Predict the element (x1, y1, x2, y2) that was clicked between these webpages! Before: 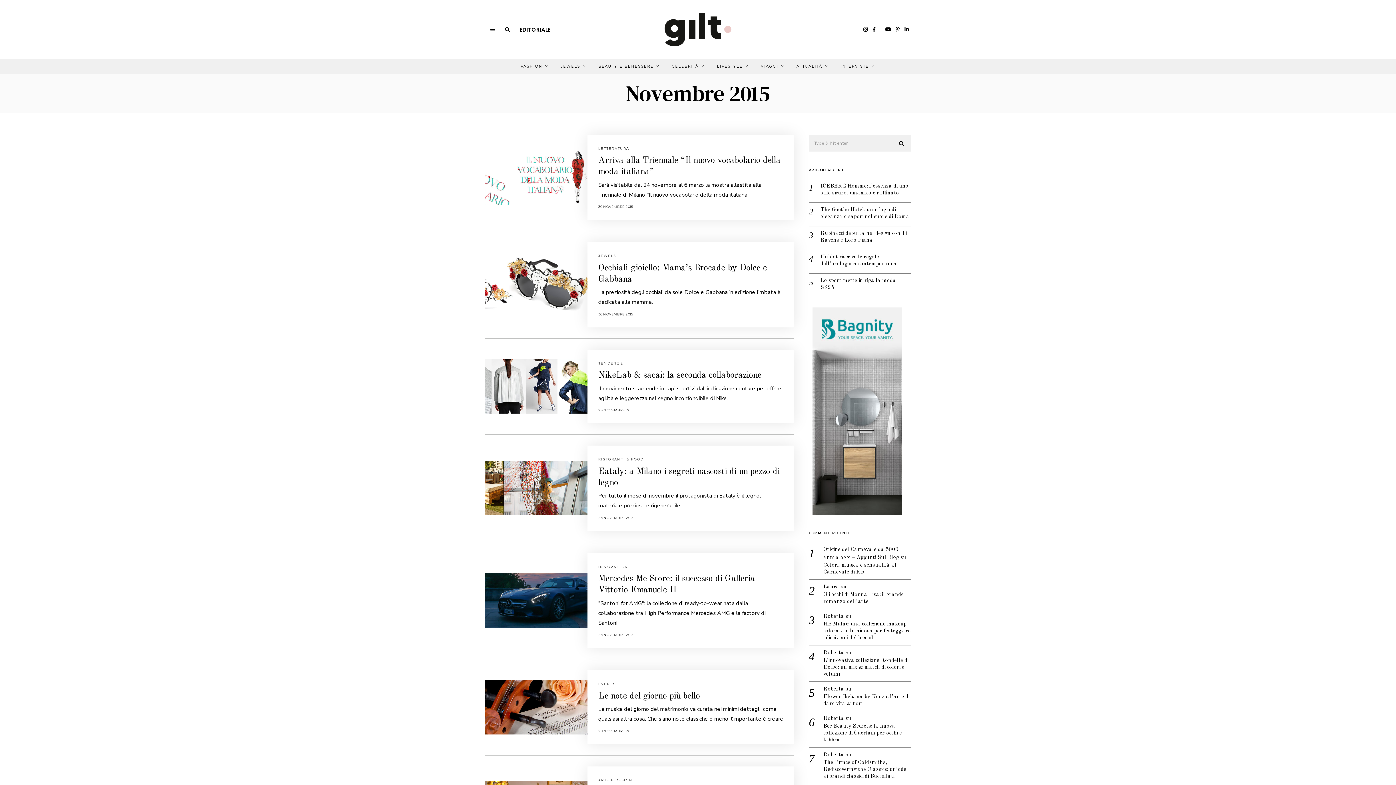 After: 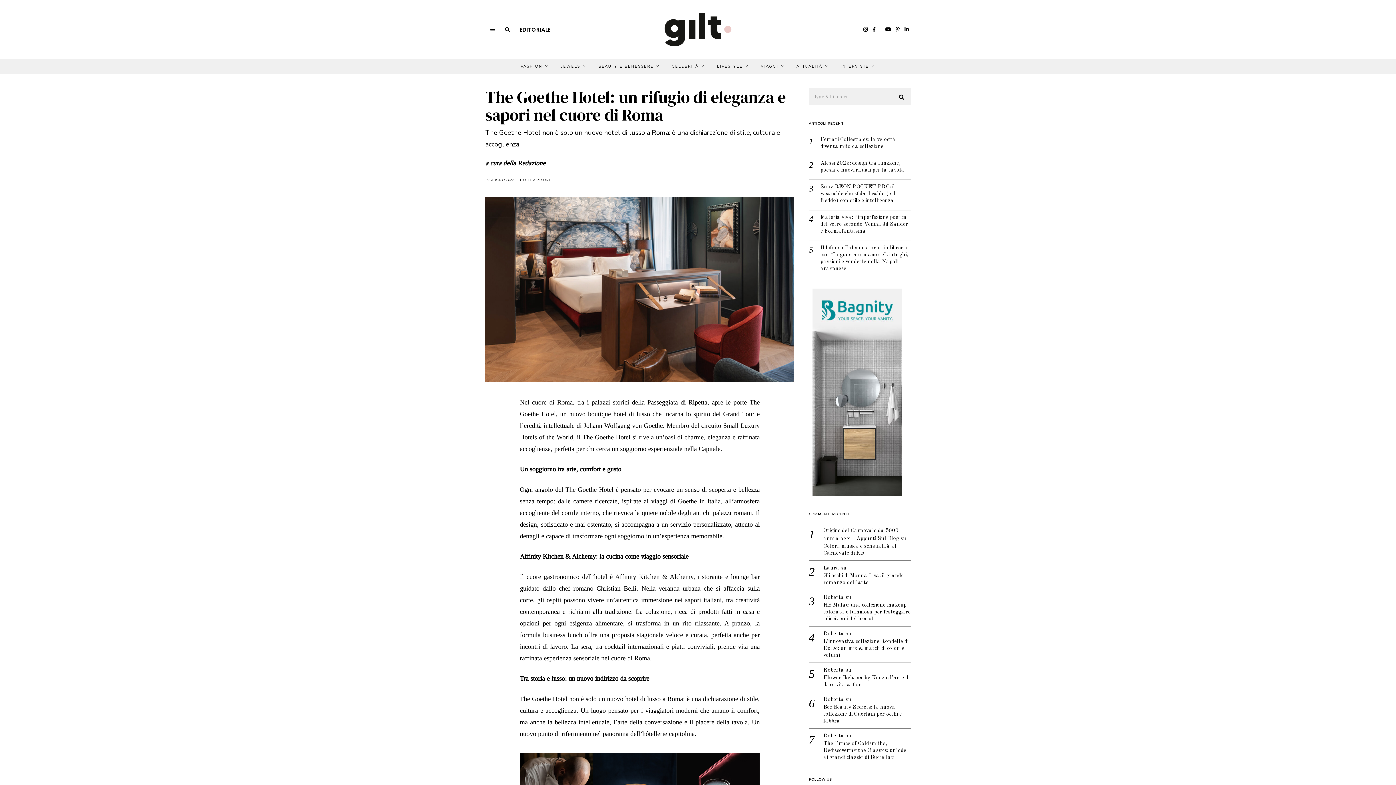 Action: label: The Goethe Hotel: un rifugio di eleganza e sapori nel cuore di Roma bbox: (820, 206, 910, 220)